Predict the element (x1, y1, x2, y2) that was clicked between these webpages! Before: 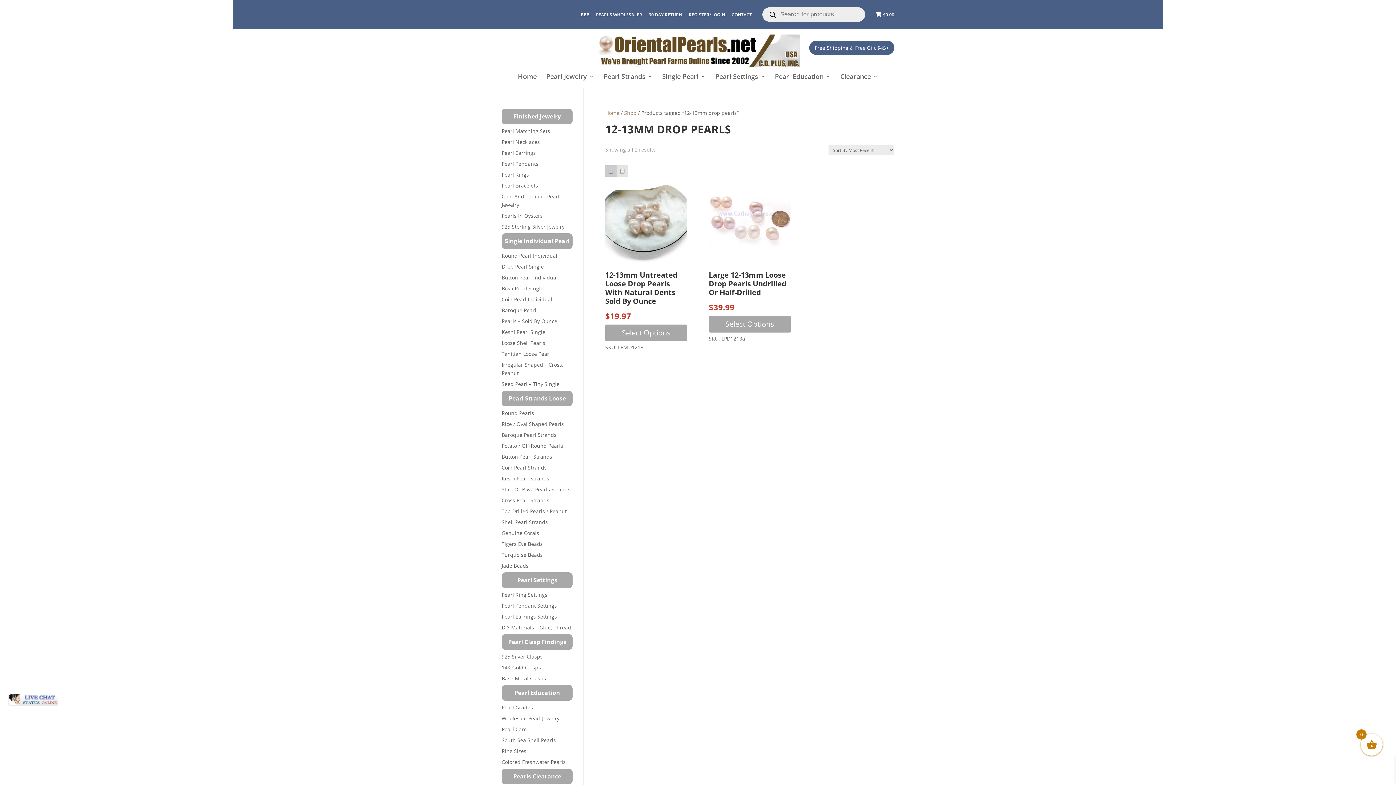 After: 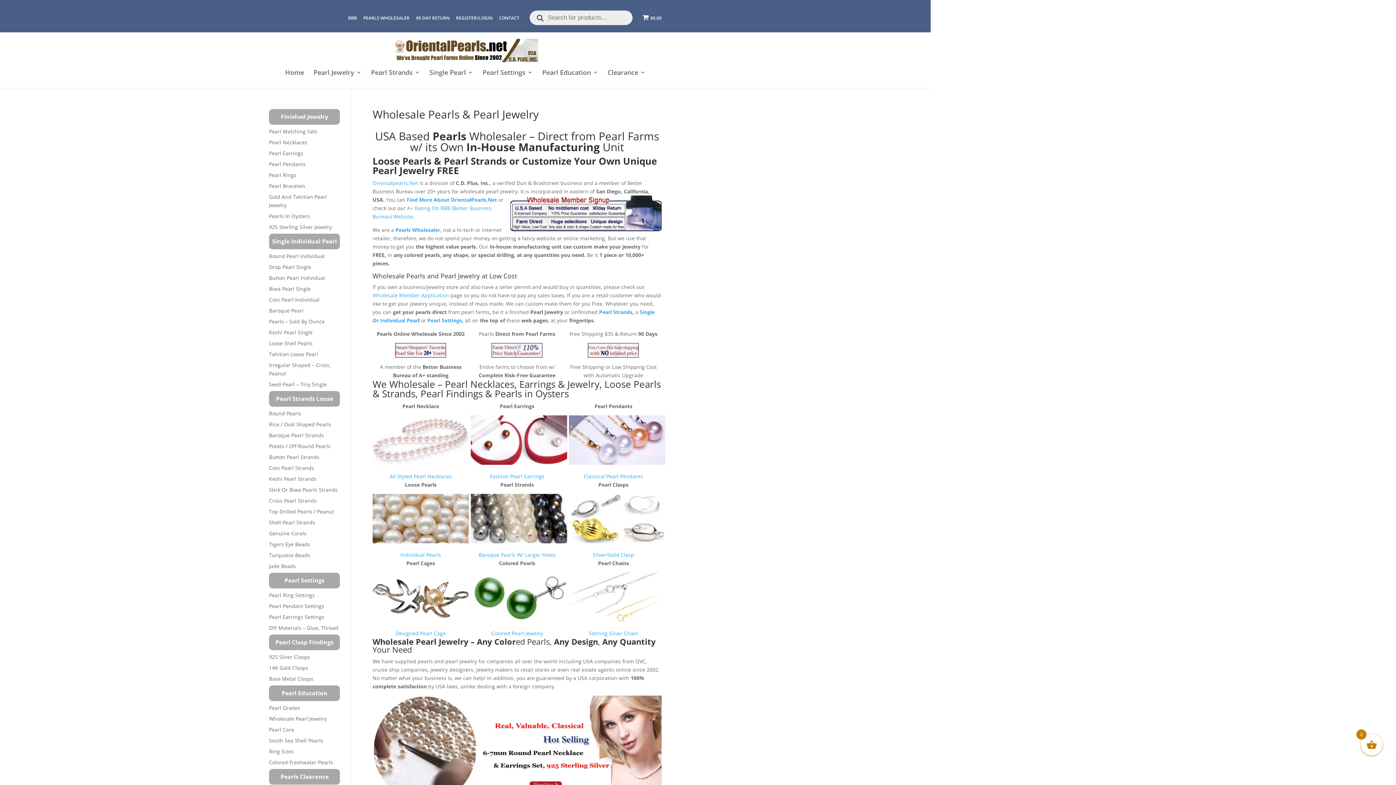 Action: bbox: (596, 10, 642, 19) label: PEARLS WHOLESALER